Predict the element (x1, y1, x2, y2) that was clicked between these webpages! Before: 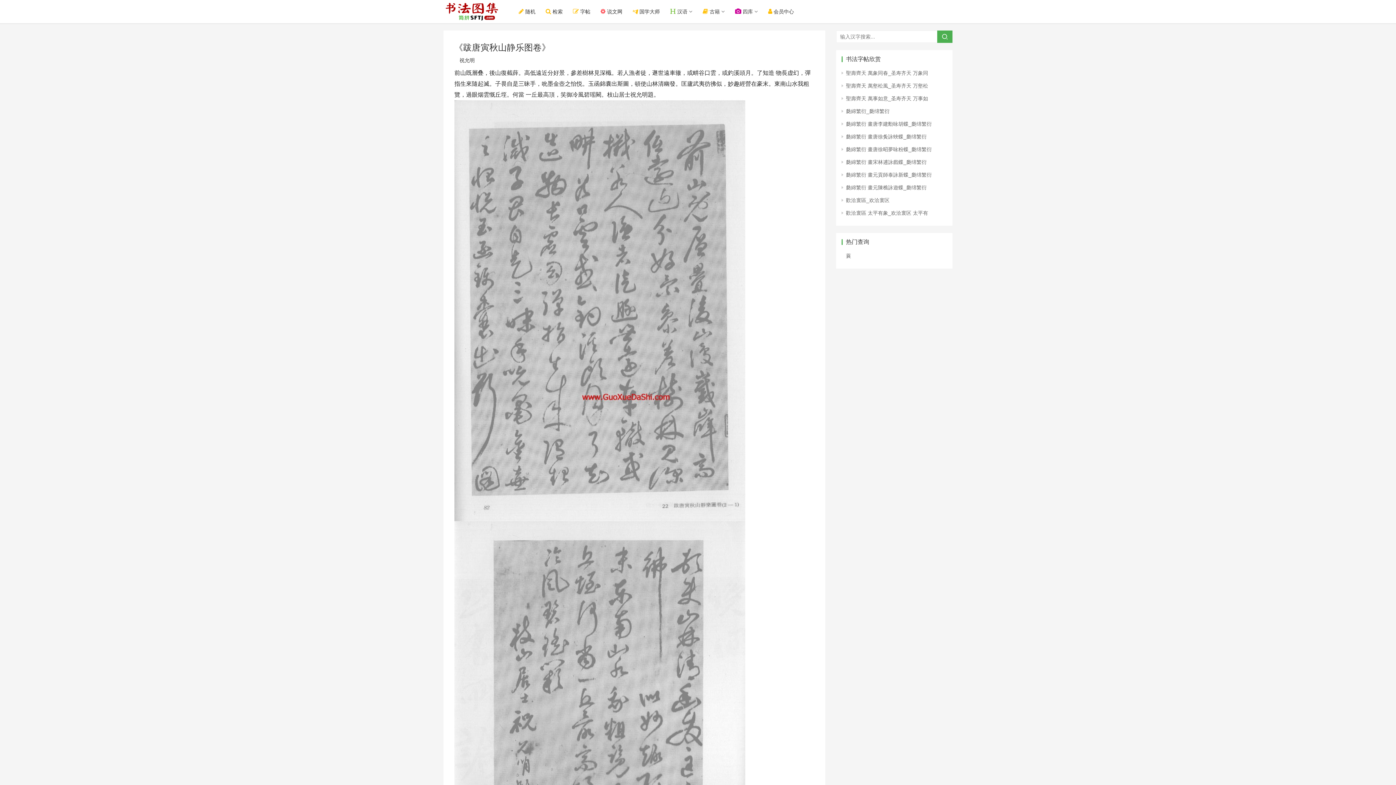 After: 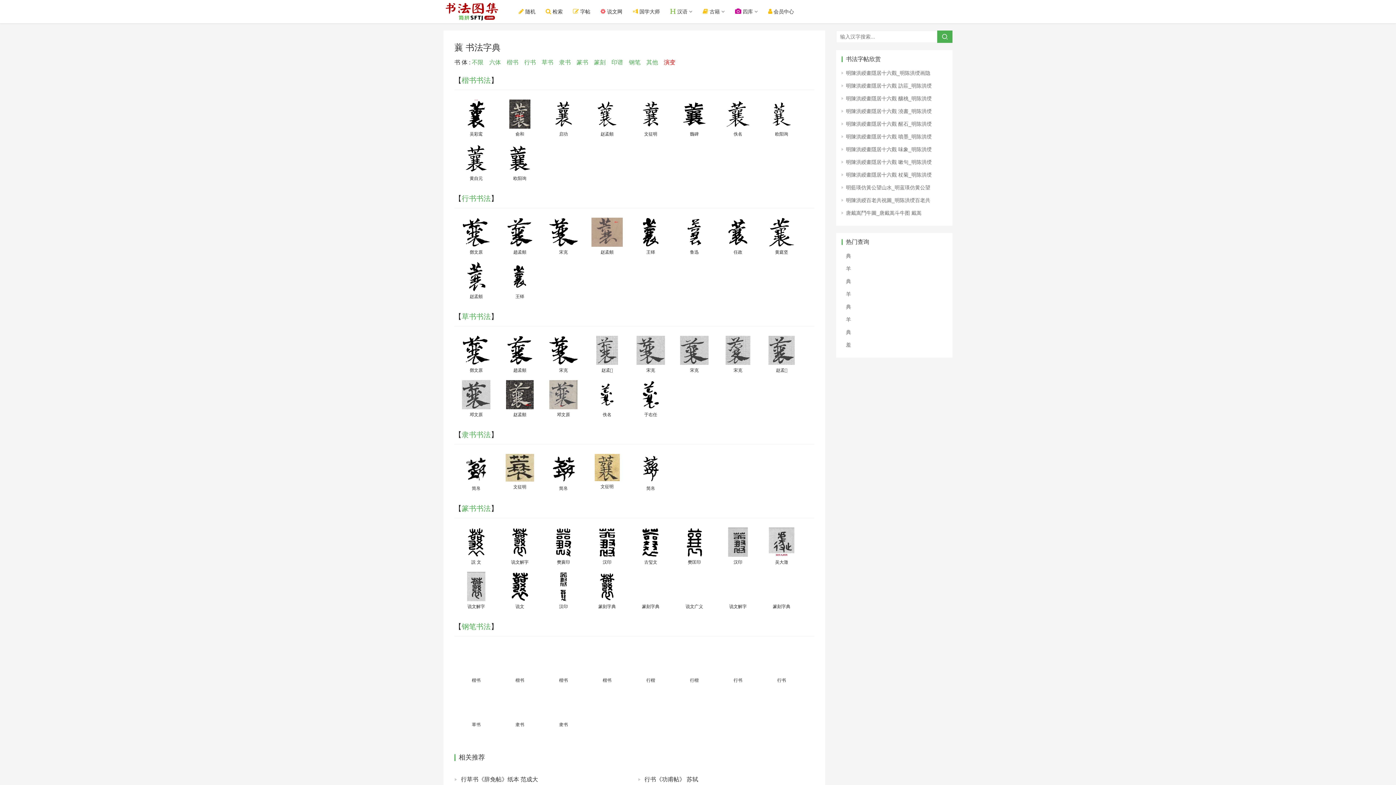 Action: label: 蘘 bbox: (846, 253, 851, 258)